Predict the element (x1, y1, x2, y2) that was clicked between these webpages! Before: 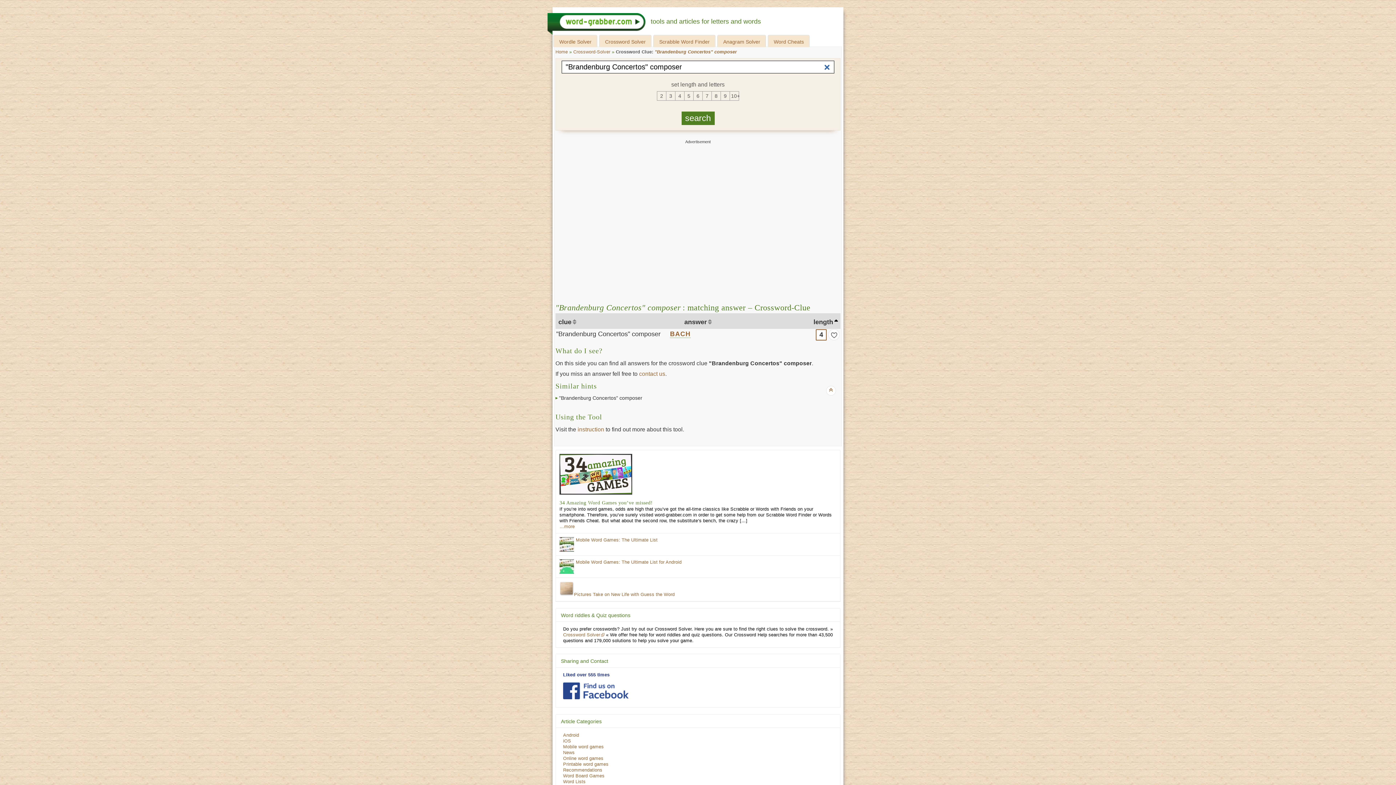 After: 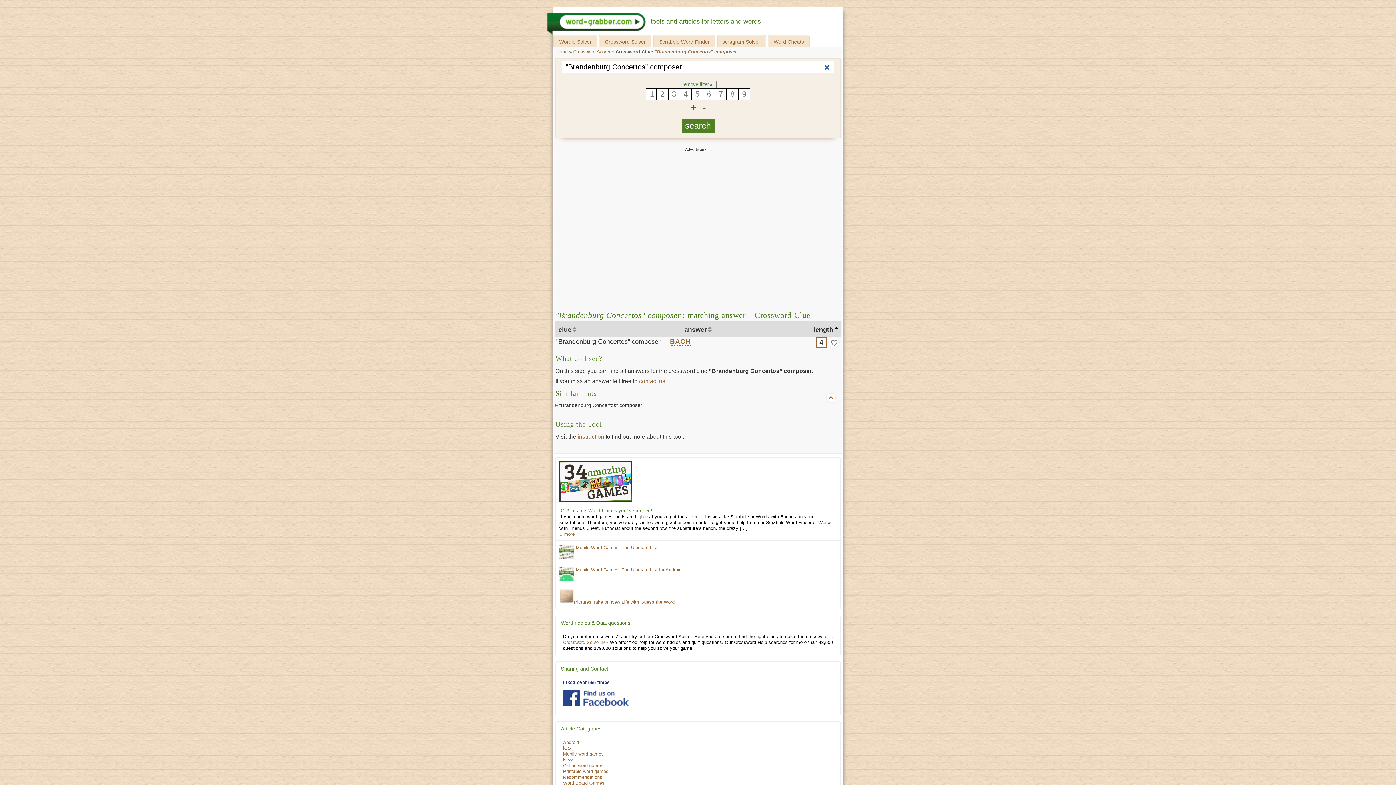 Action: bbox: (720, 91, 730, 100) label: 9